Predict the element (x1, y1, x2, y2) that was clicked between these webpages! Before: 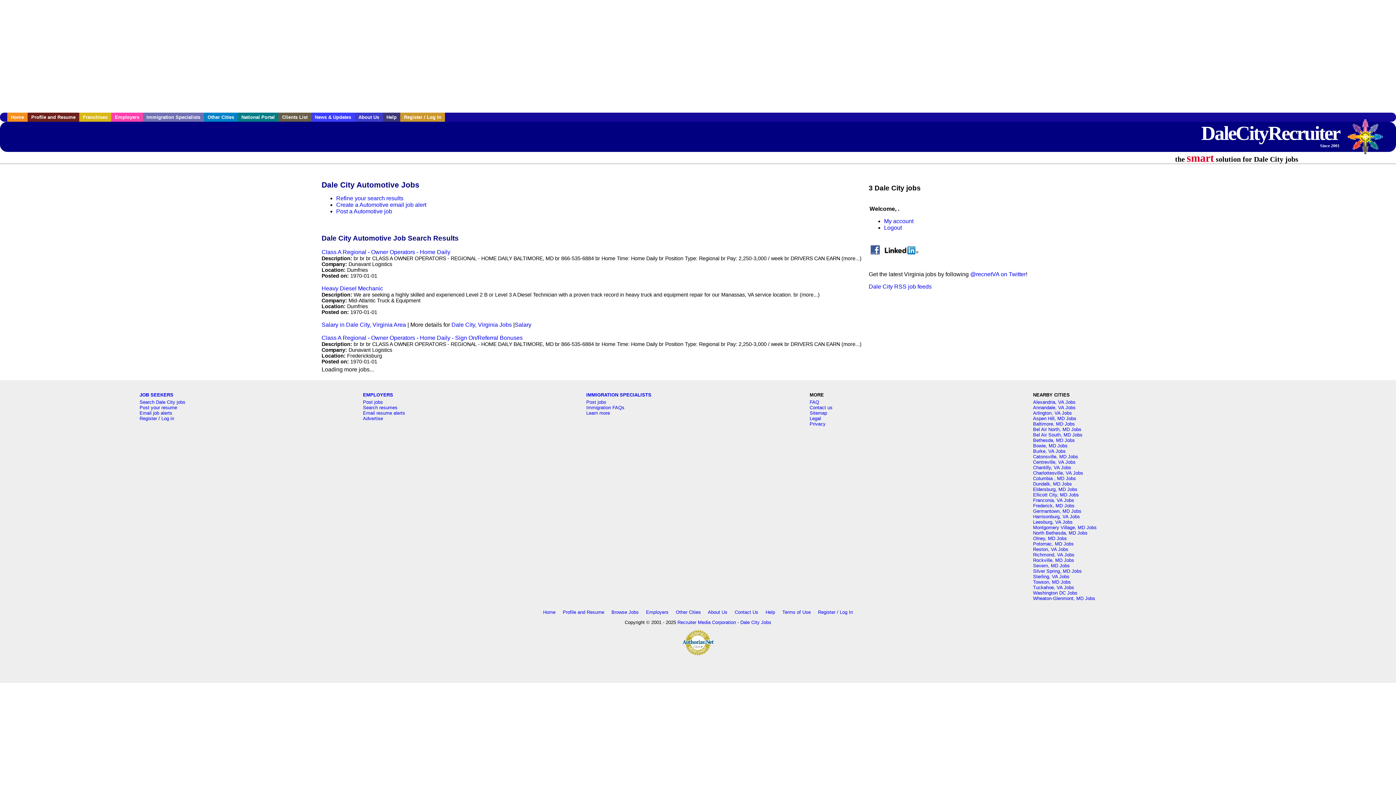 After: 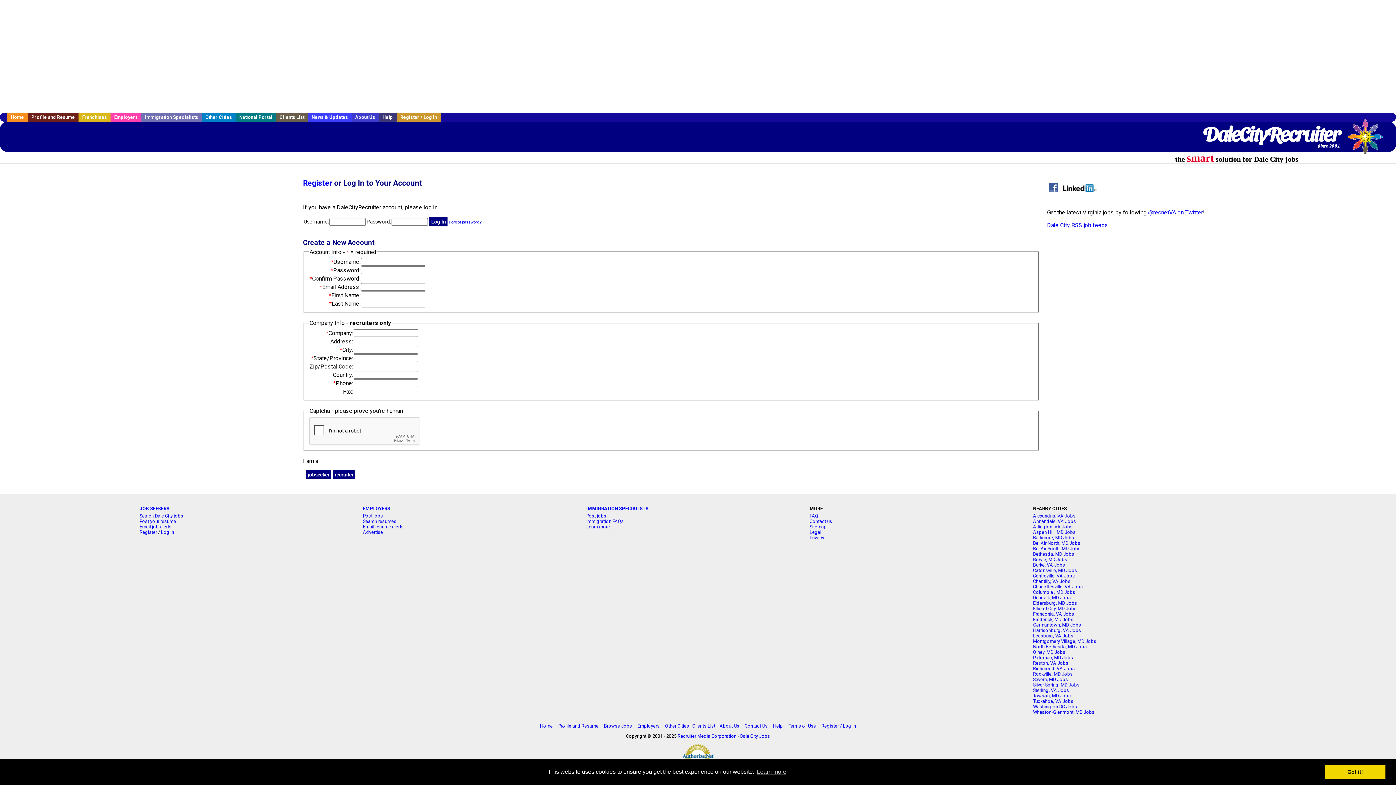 Action: label: Register / Log In bbox: (818, 609, 853, 615)